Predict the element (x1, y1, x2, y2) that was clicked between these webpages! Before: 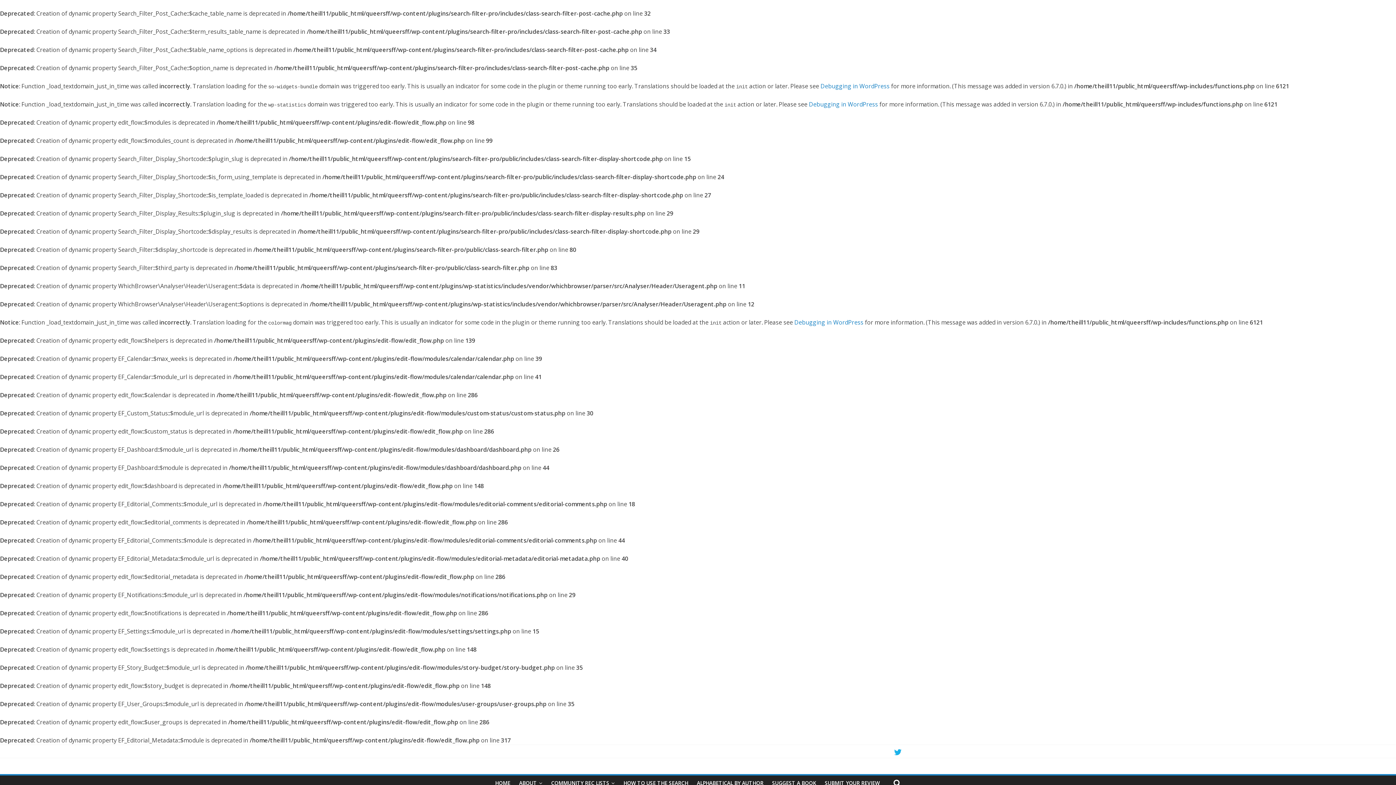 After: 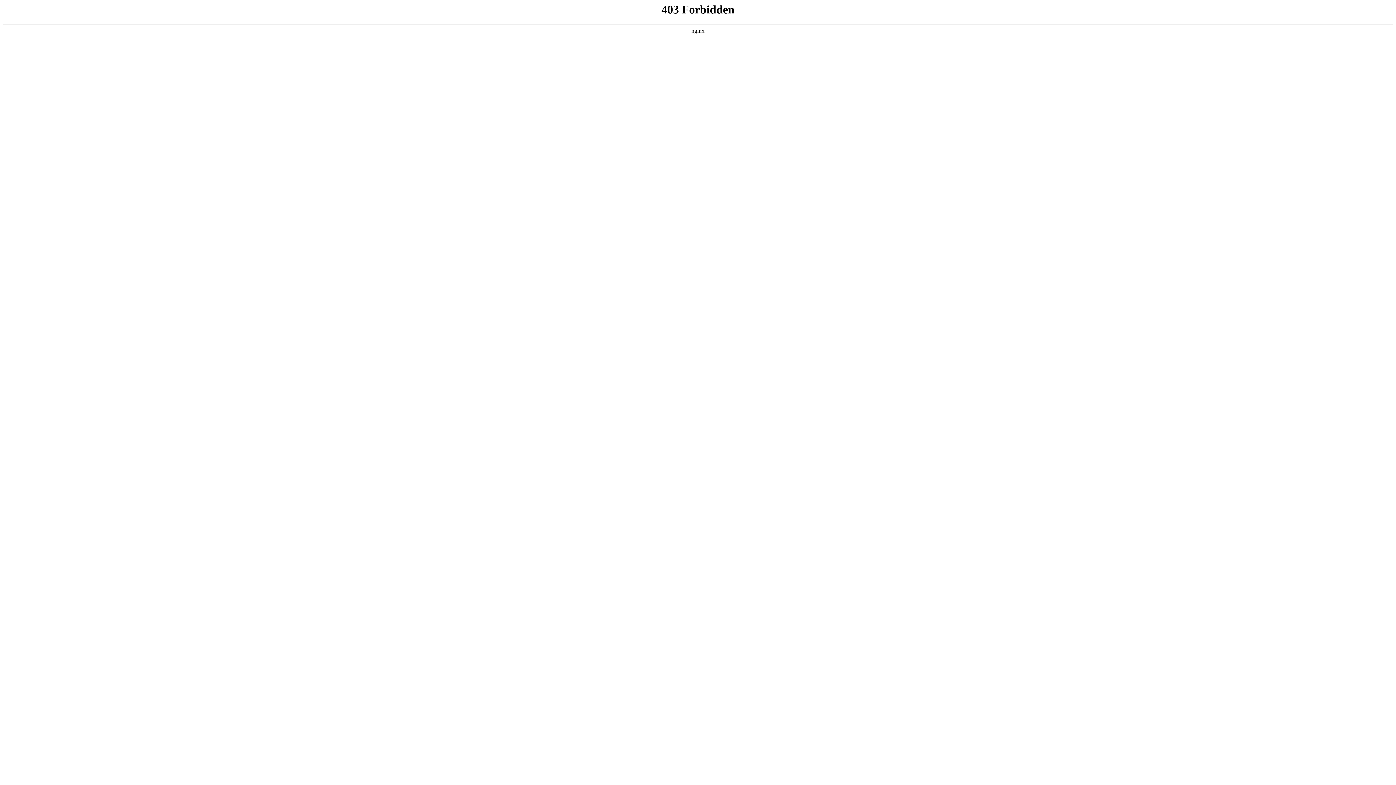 Action: bbox: (794, 318, 863, 326) label: Debugging in WordPress